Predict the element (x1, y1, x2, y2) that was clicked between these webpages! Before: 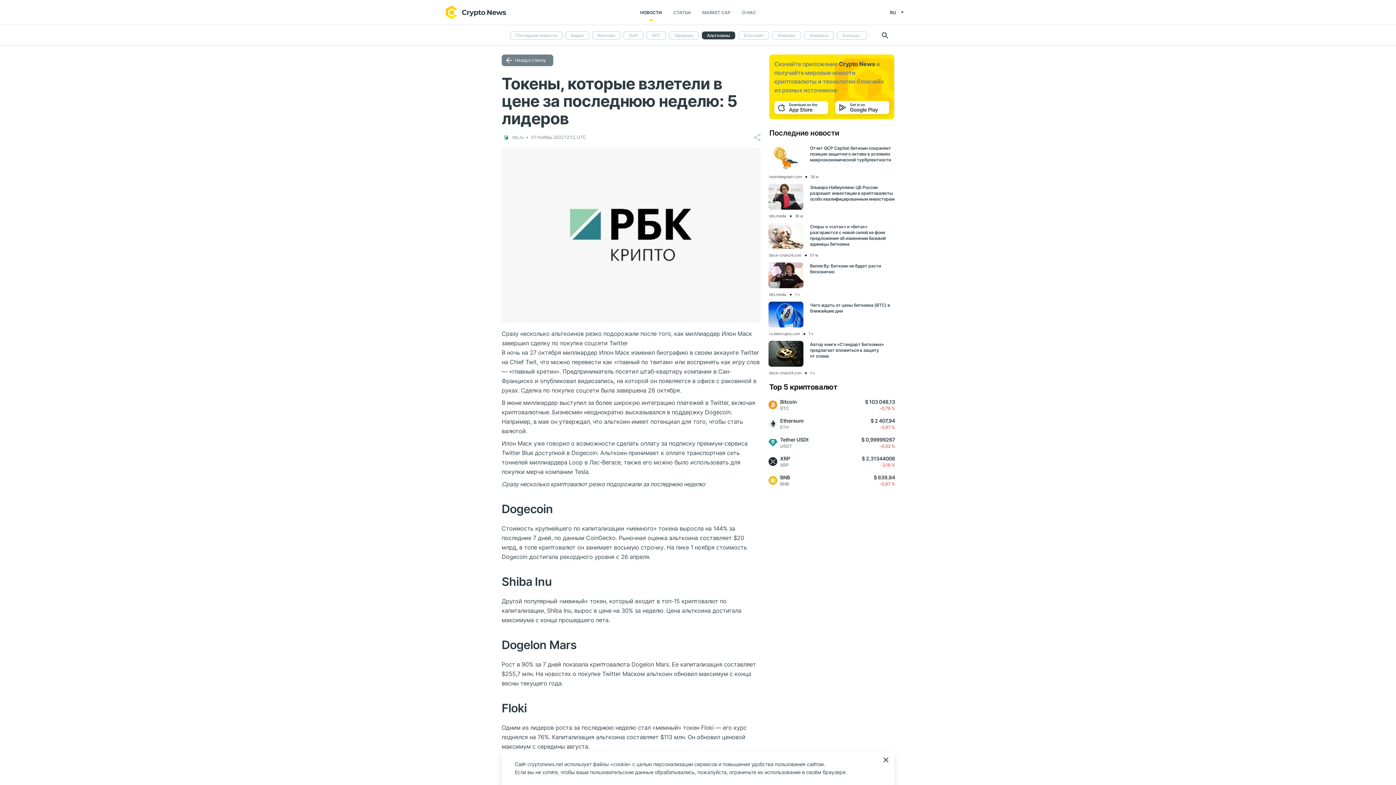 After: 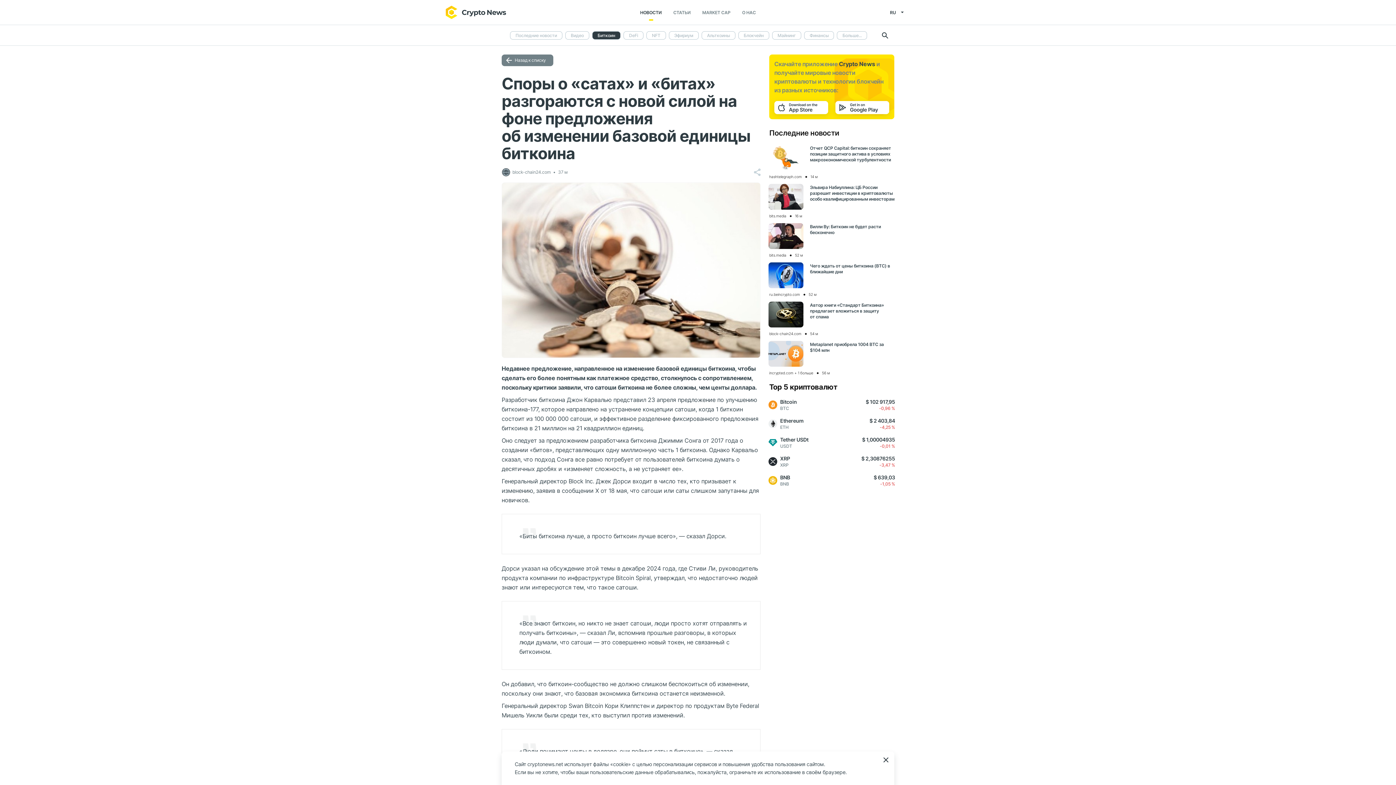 Action: bbox: (768, 223, 803, 248)